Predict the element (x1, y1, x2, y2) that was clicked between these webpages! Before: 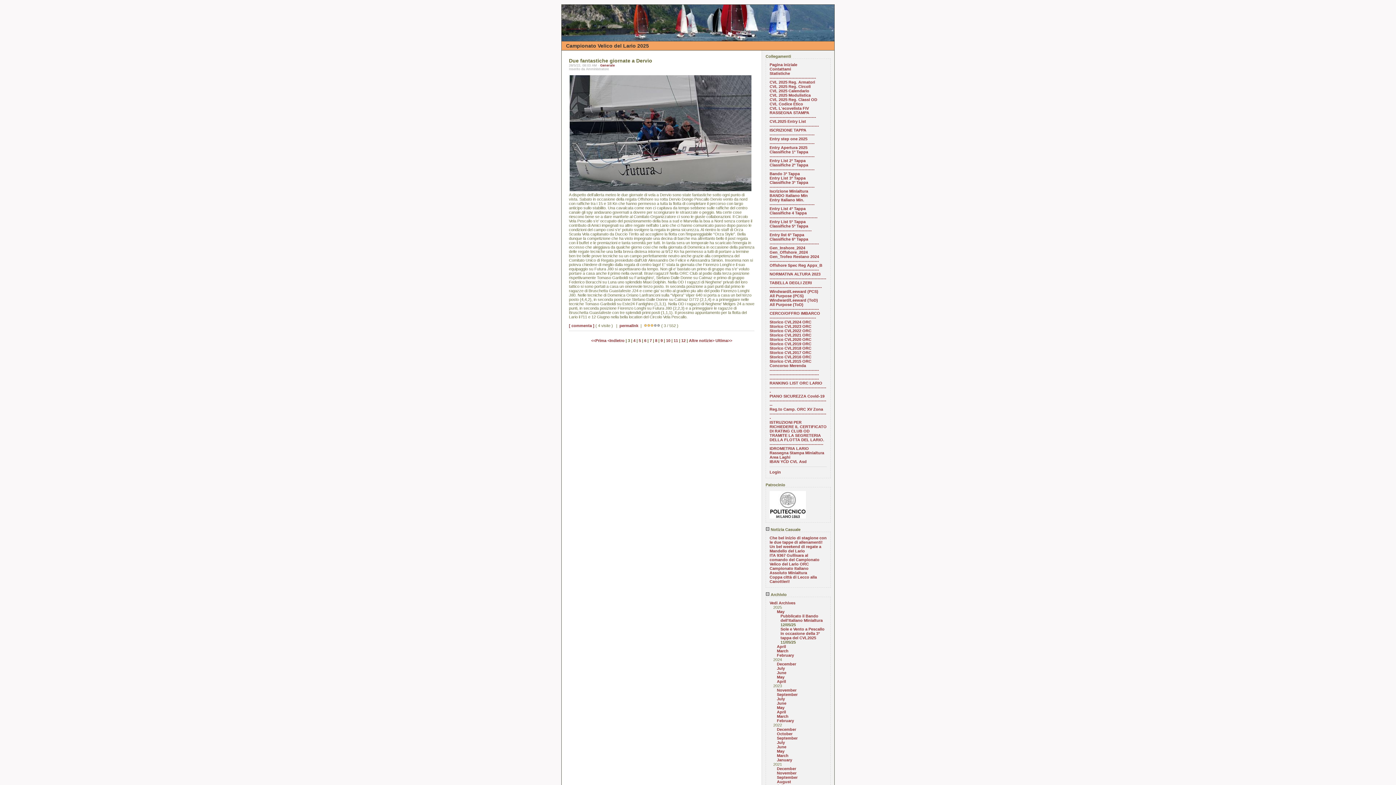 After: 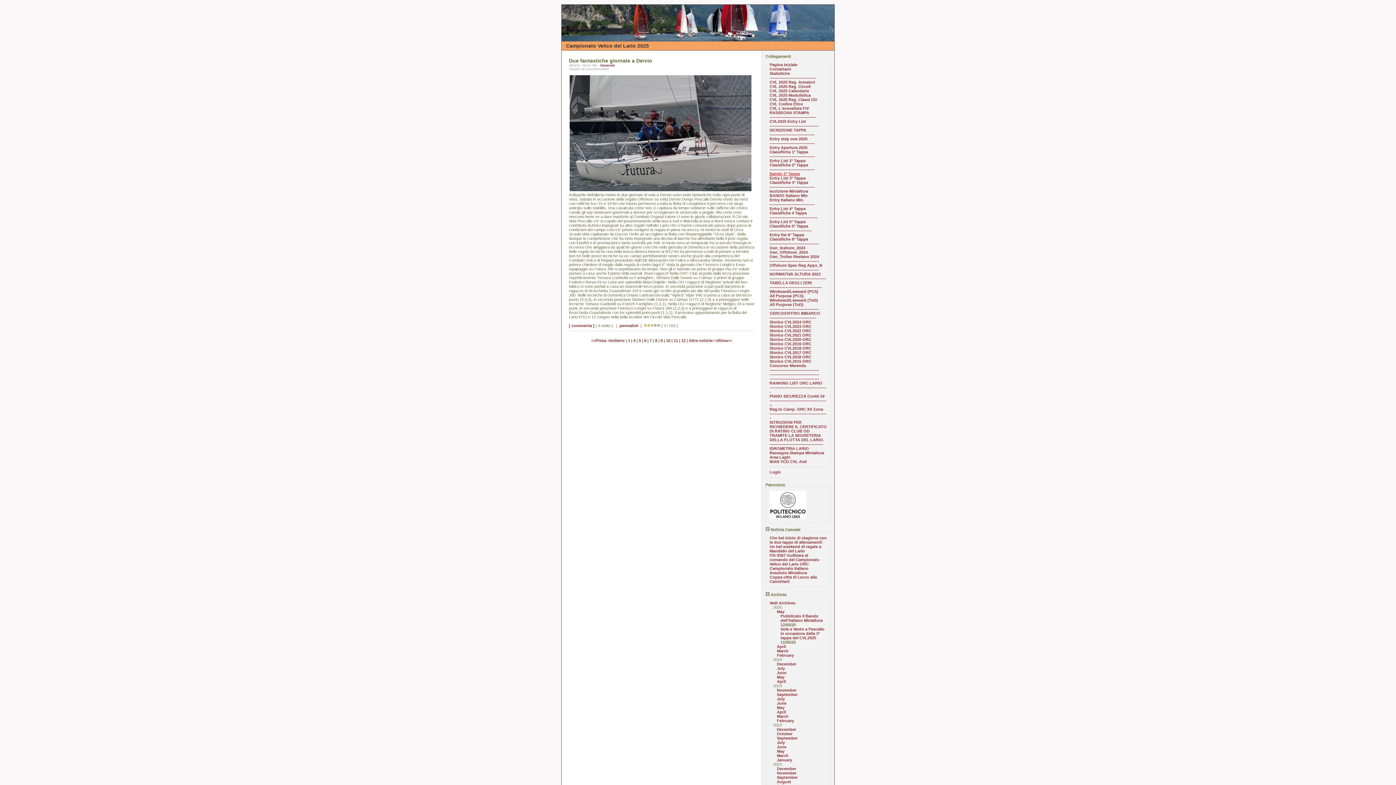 Action: bbox: (769, 171, 800, 176) label: Bando 3° Tappa